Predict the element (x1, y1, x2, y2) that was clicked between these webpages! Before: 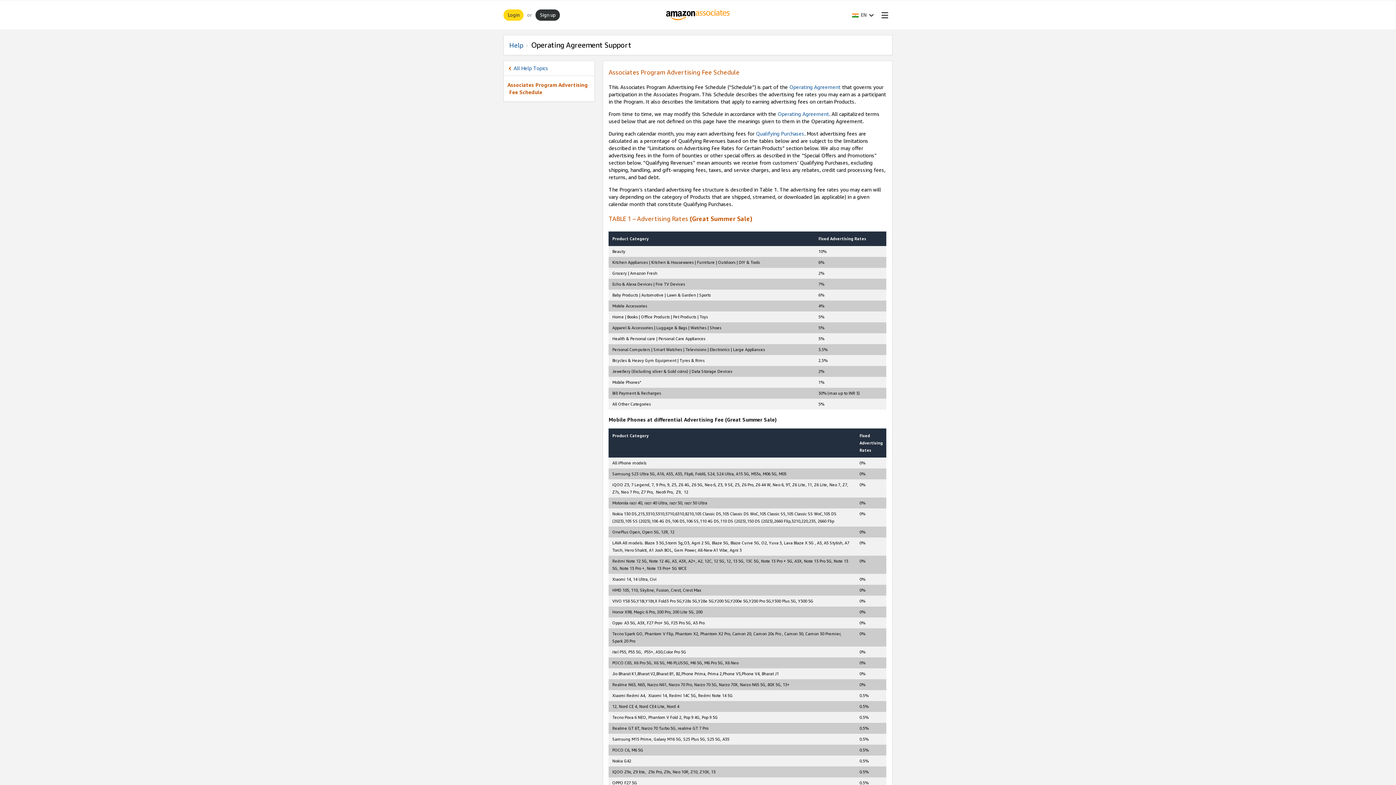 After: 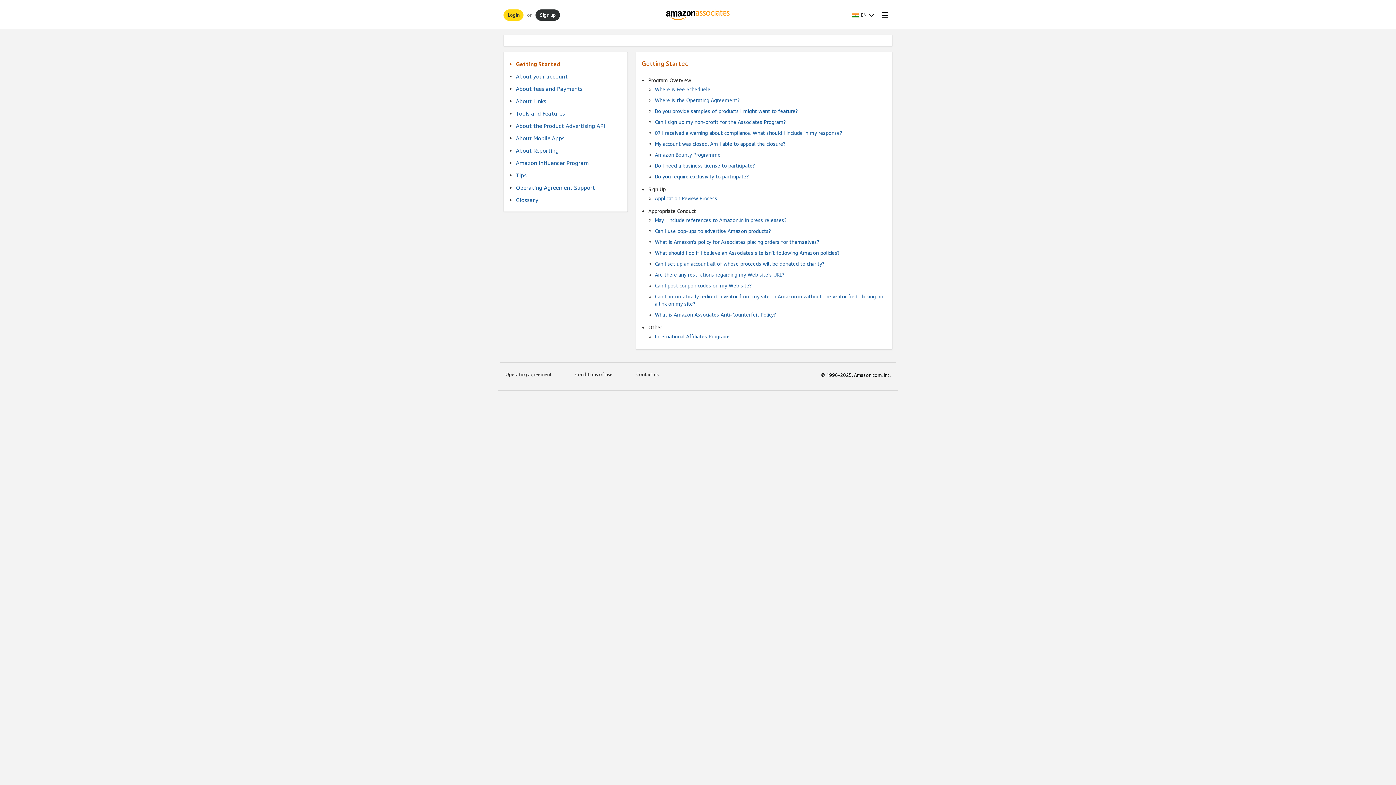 Action: label: All Help Topics bbox: (509, 65, 548, 71)